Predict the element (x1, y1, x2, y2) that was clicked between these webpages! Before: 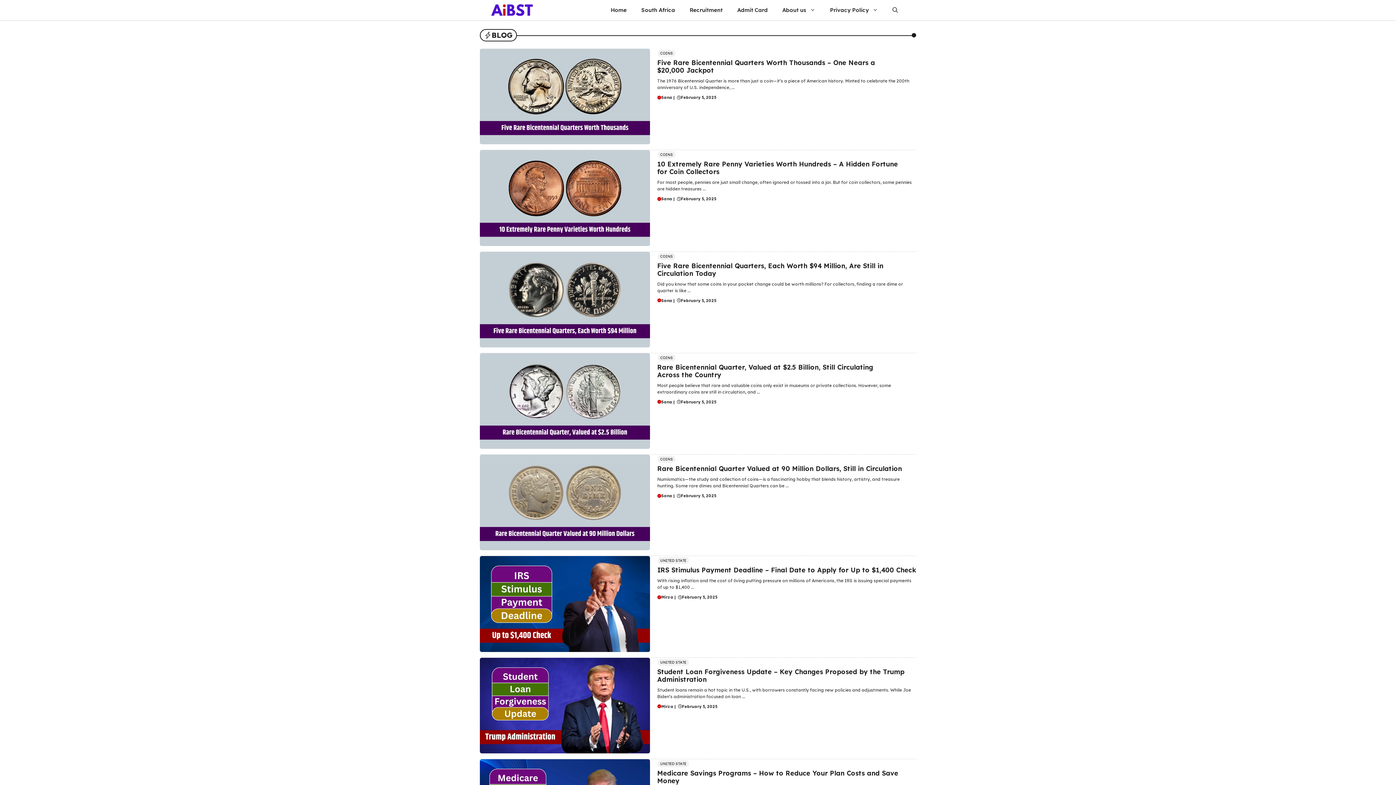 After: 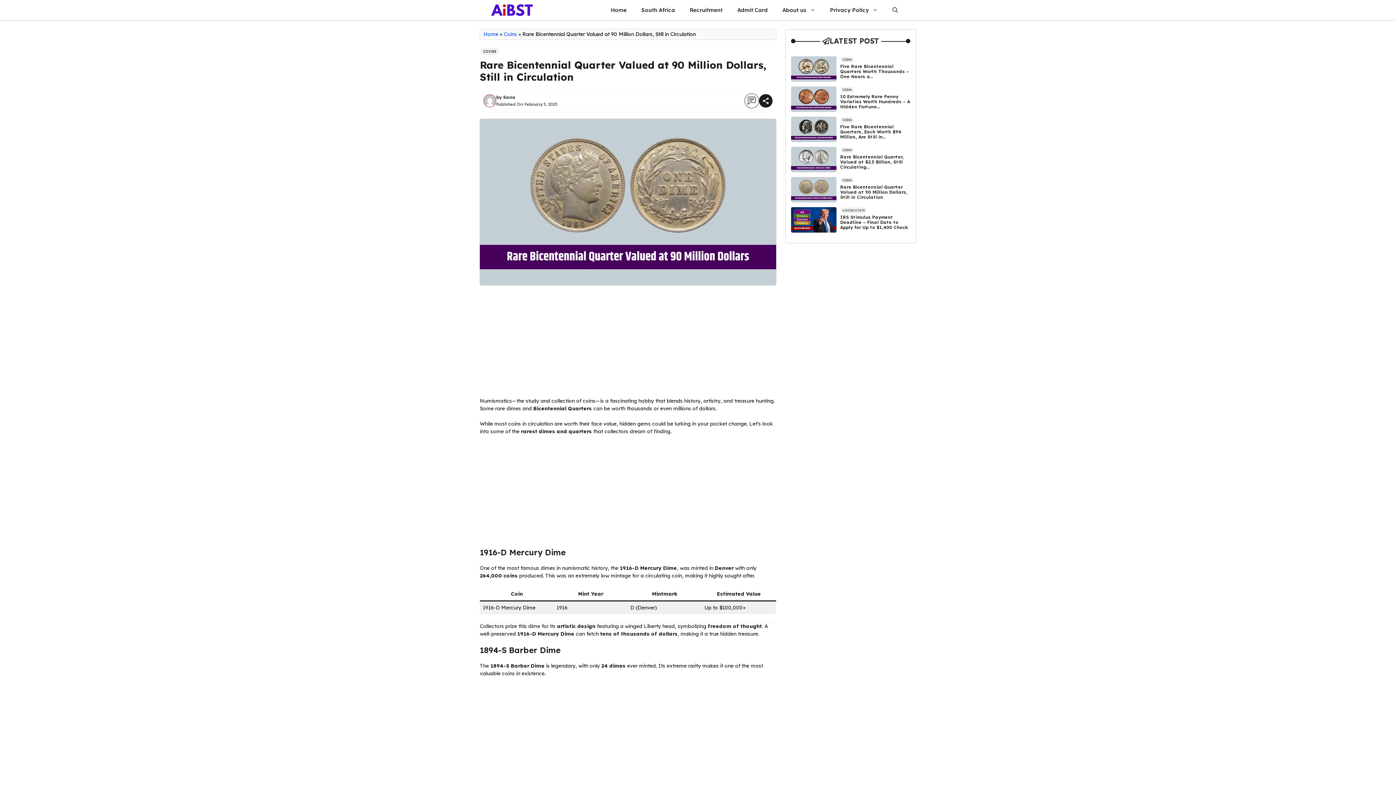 Action: bbox: (657, 464, 902, 473) label: Rare Bicentennial Quarter Valued at 90 Million Dollars, Still in Circulation